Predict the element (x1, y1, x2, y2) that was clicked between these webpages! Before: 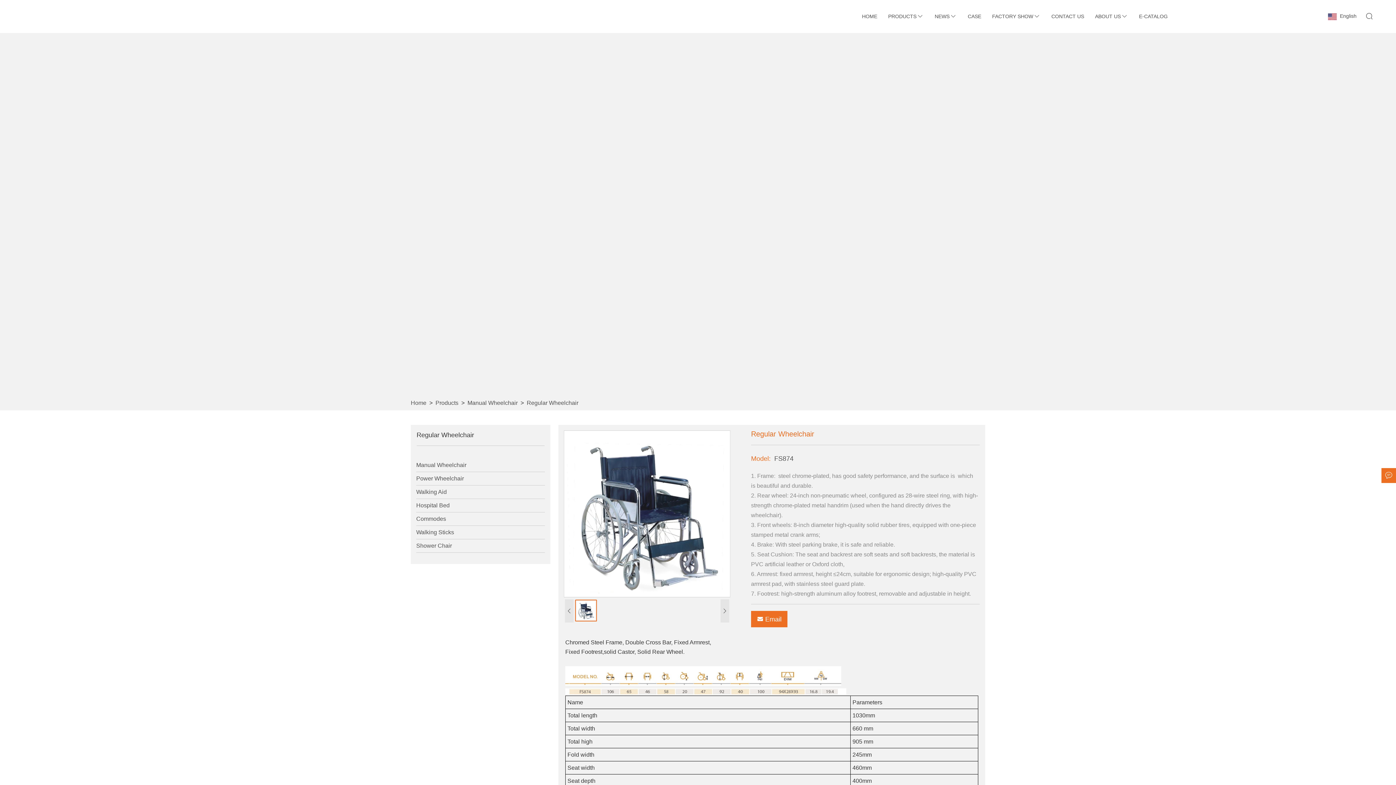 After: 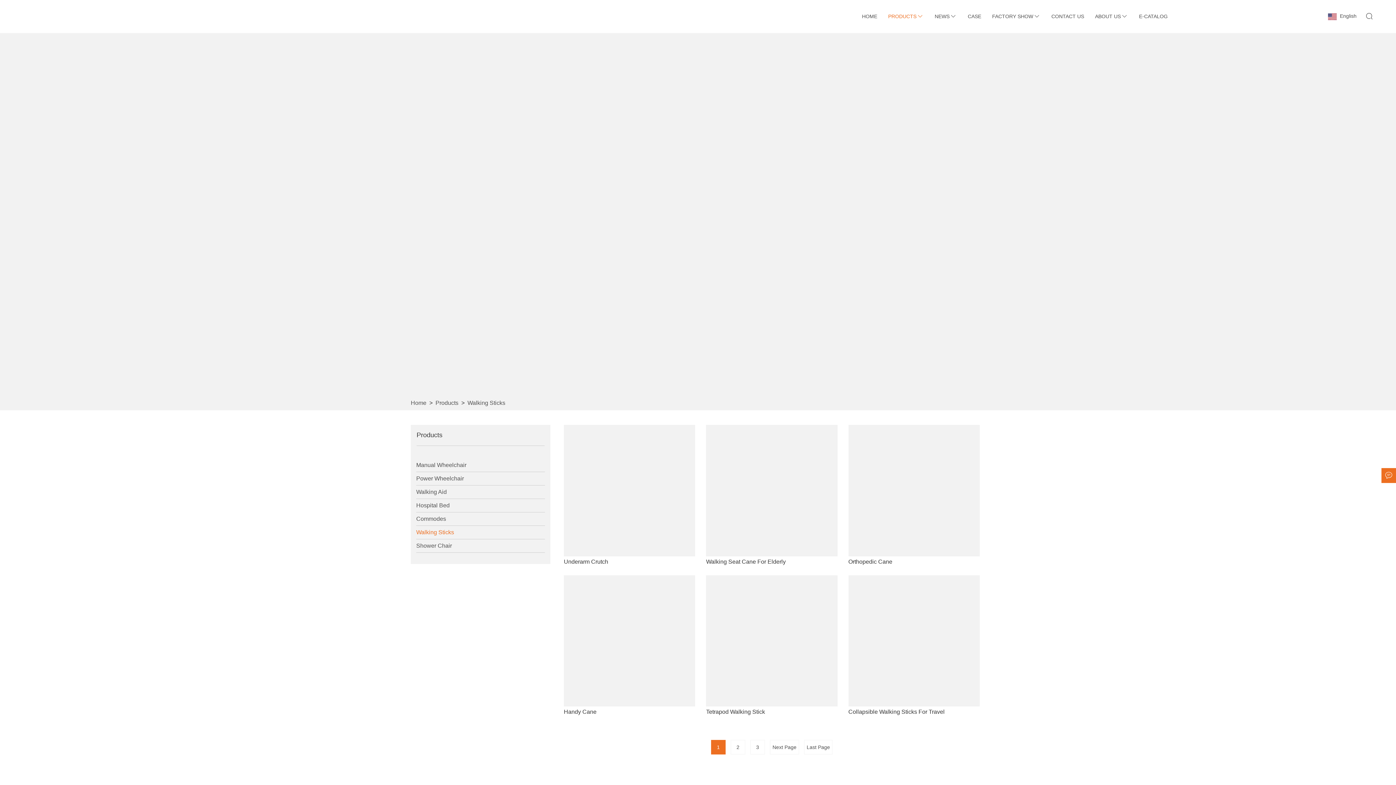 Action: label: Walking Sticks bbox: (416, 529, 454, 535)